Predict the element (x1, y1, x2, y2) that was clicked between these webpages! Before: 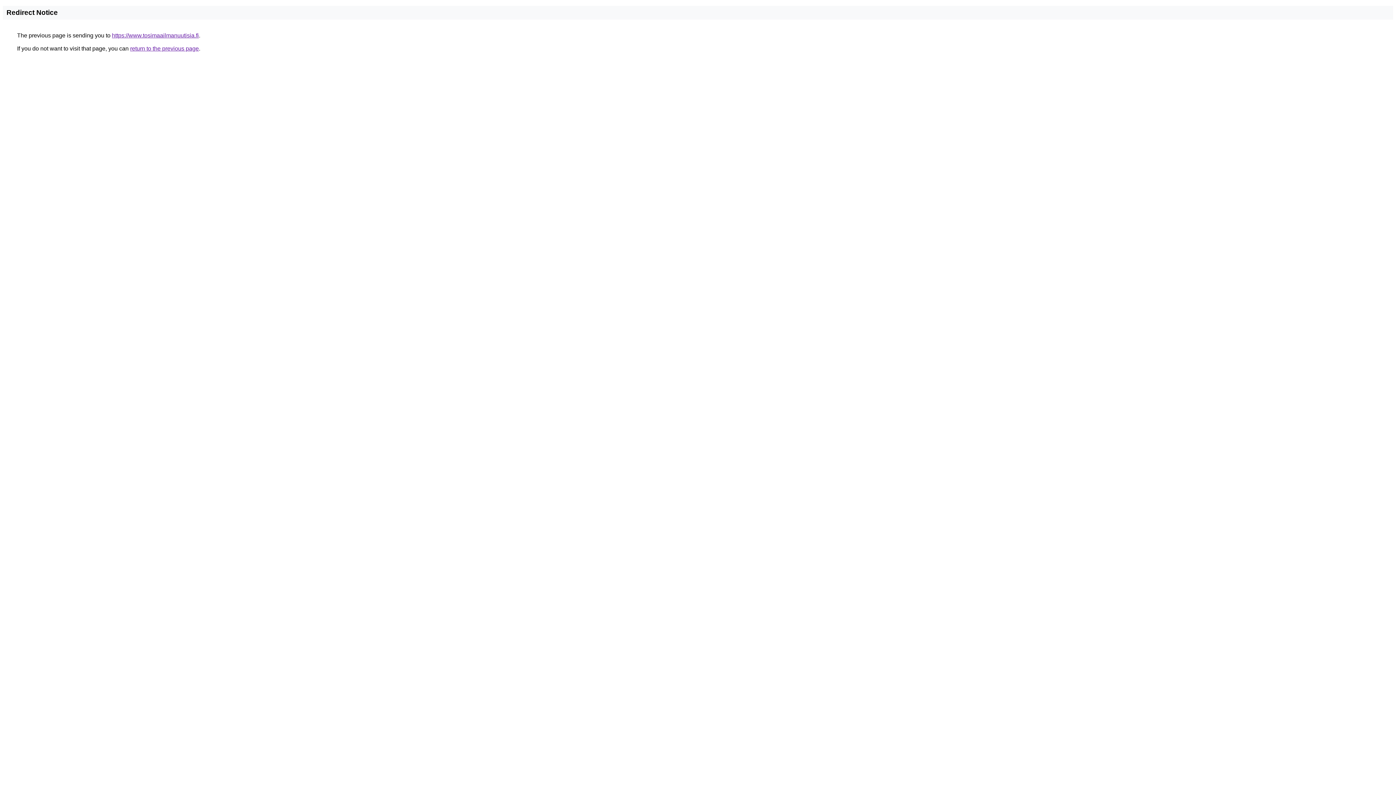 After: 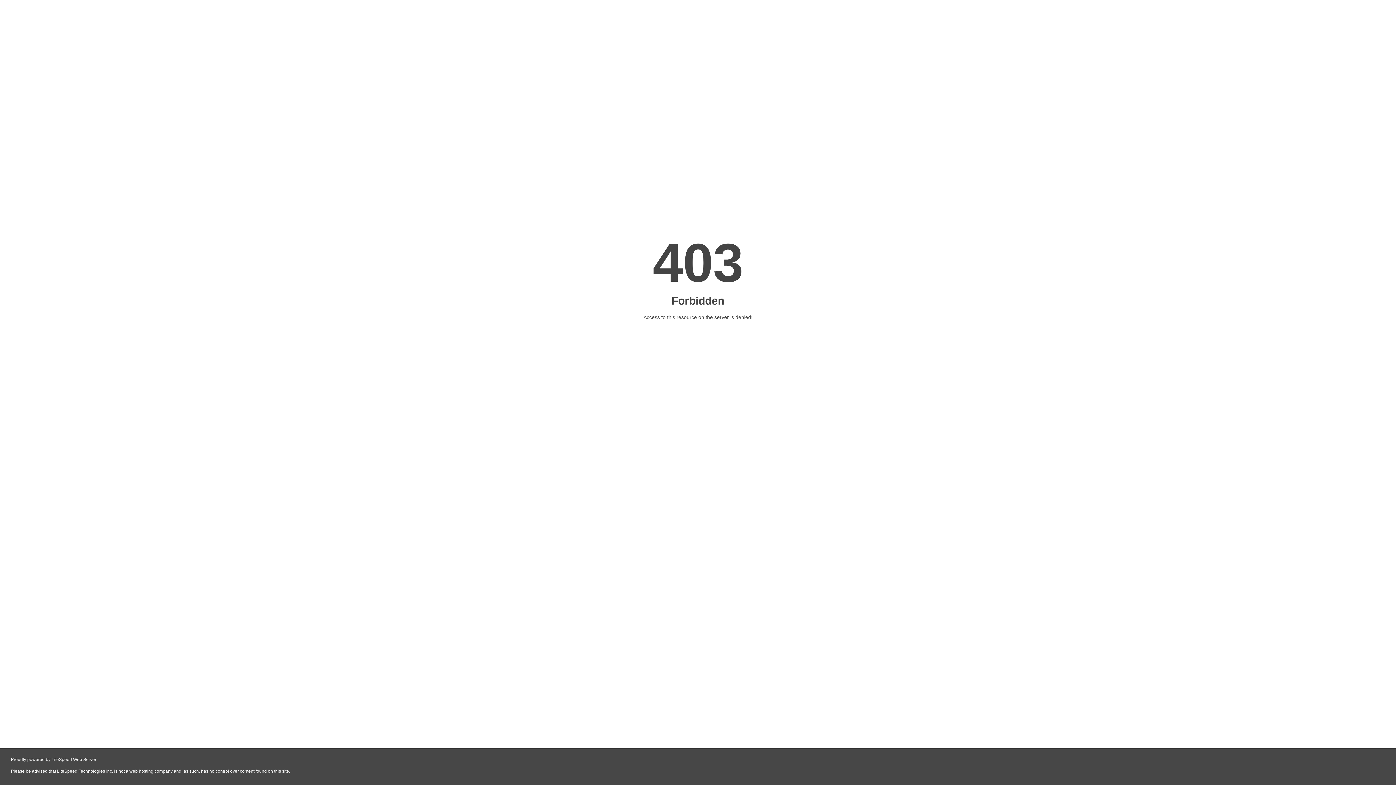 Action: label: https://www.tosimaailmanuutisia.fi bbox: (112, 32, 198, 38)